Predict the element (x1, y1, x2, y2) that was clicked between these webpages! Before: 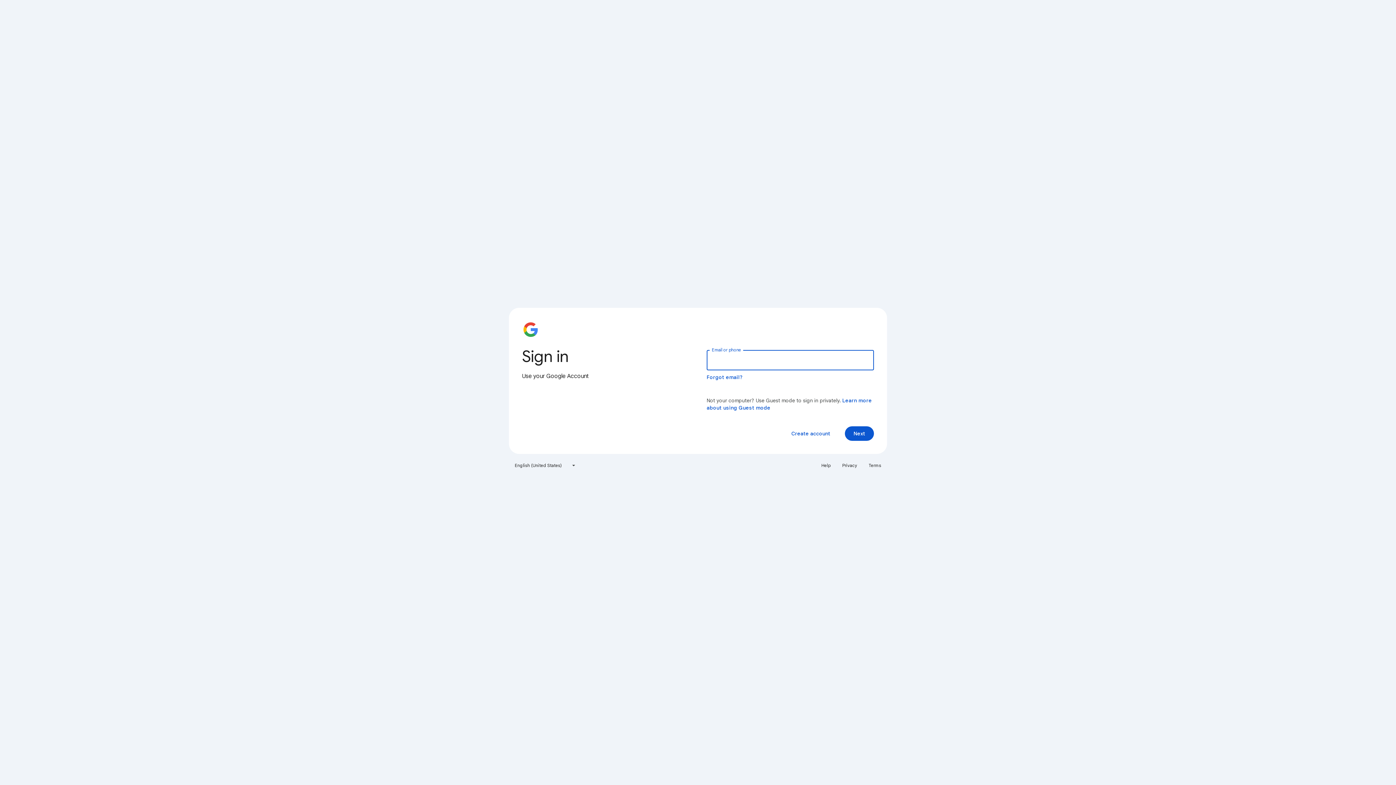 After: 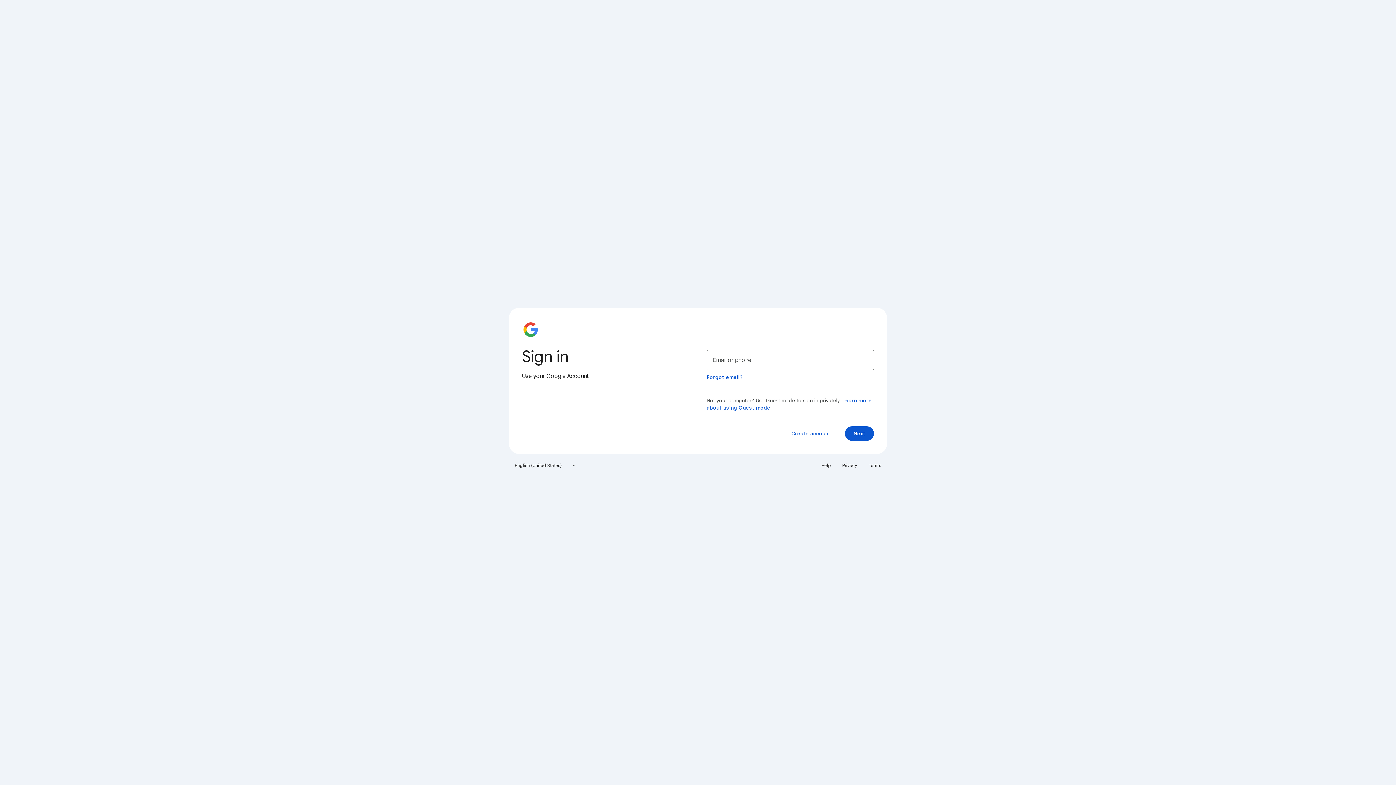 Action: label: Terms bbox: (864, 460, 885, 471)